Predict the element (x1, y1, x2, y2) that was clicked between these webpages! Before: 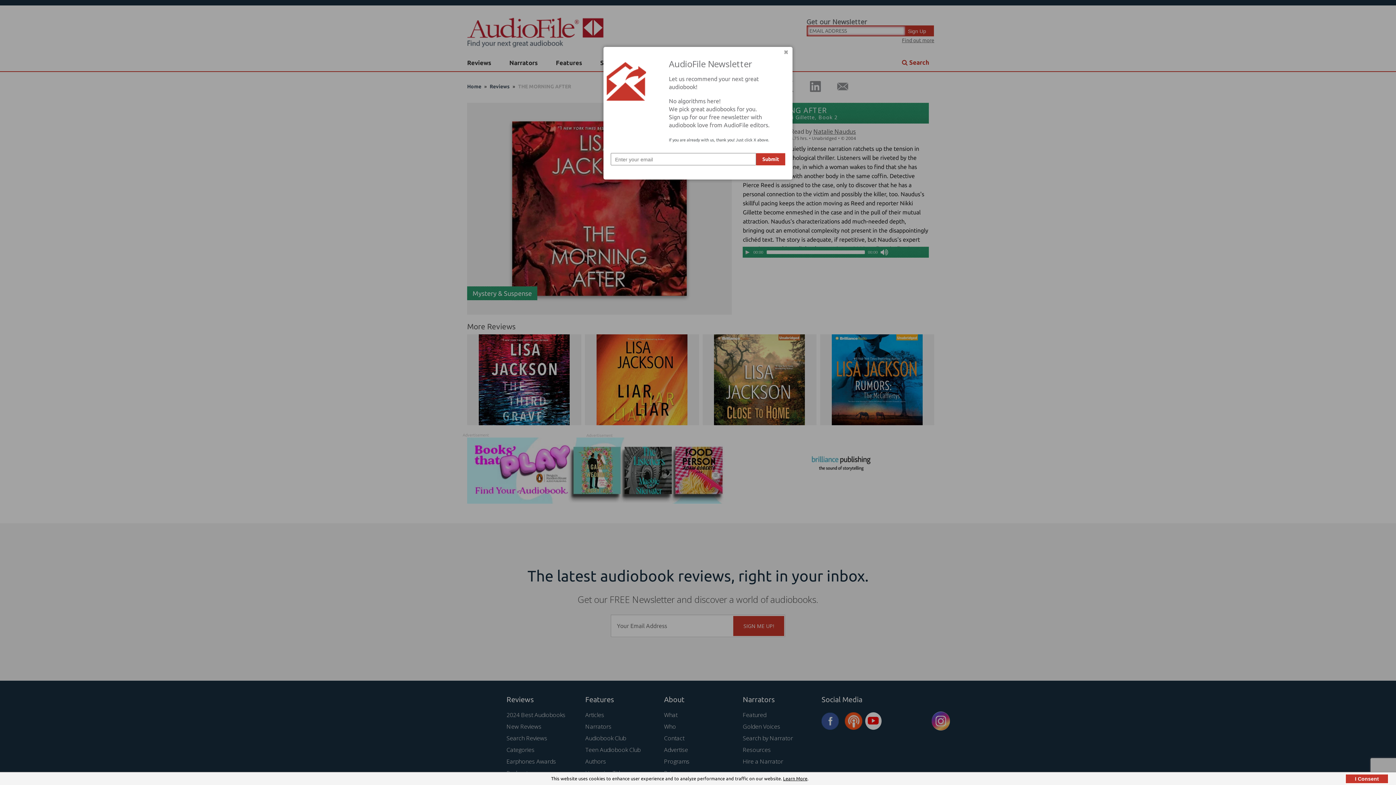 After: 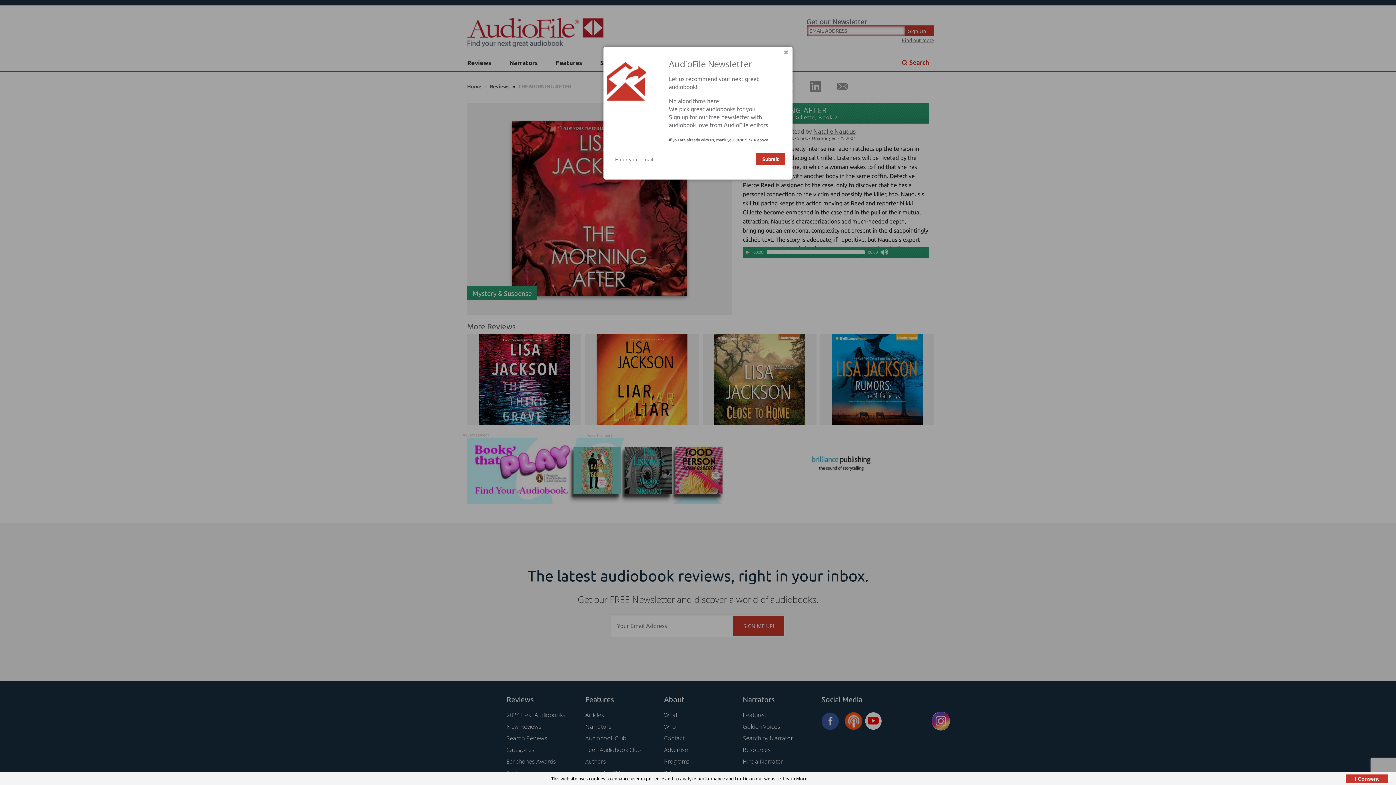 Action: bbox: (783, 776, 807, 781) label: Learn More